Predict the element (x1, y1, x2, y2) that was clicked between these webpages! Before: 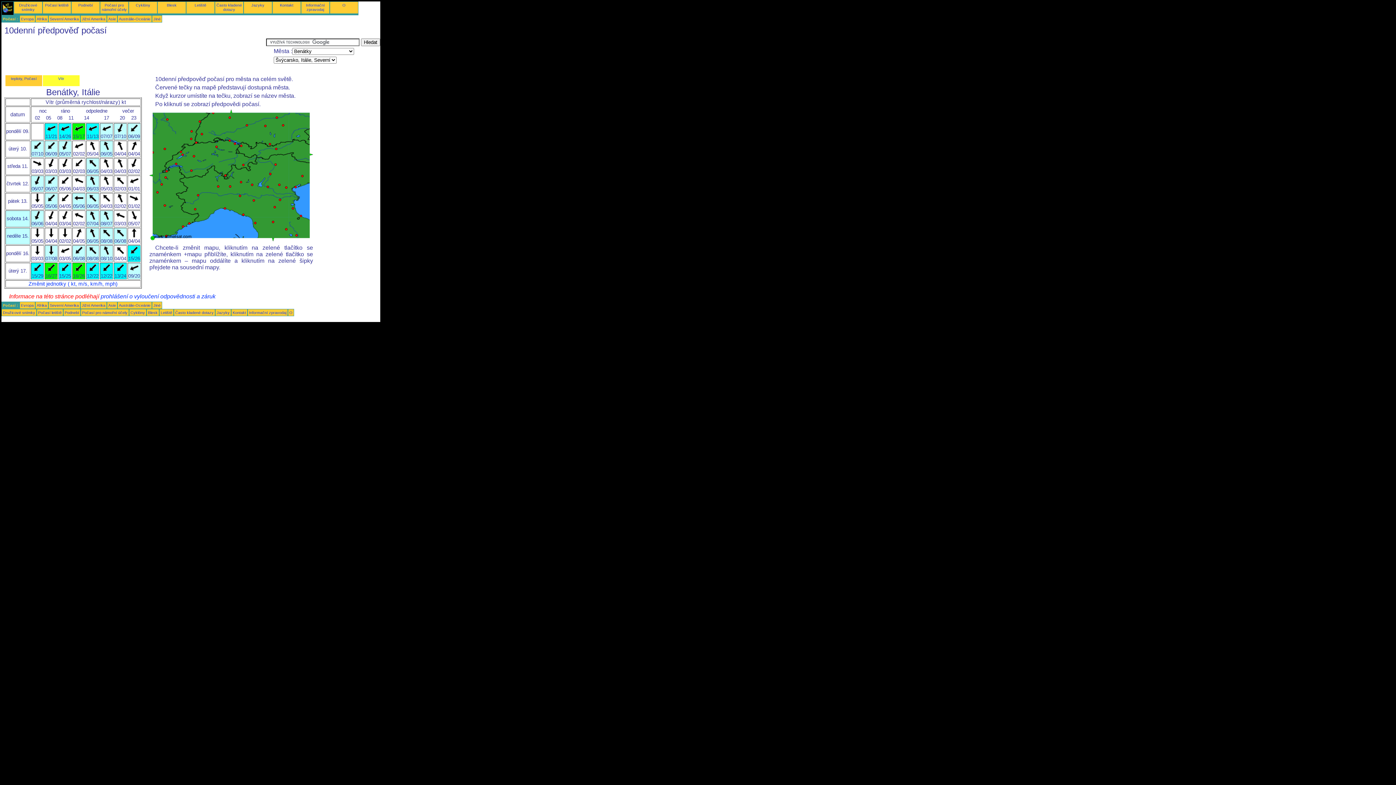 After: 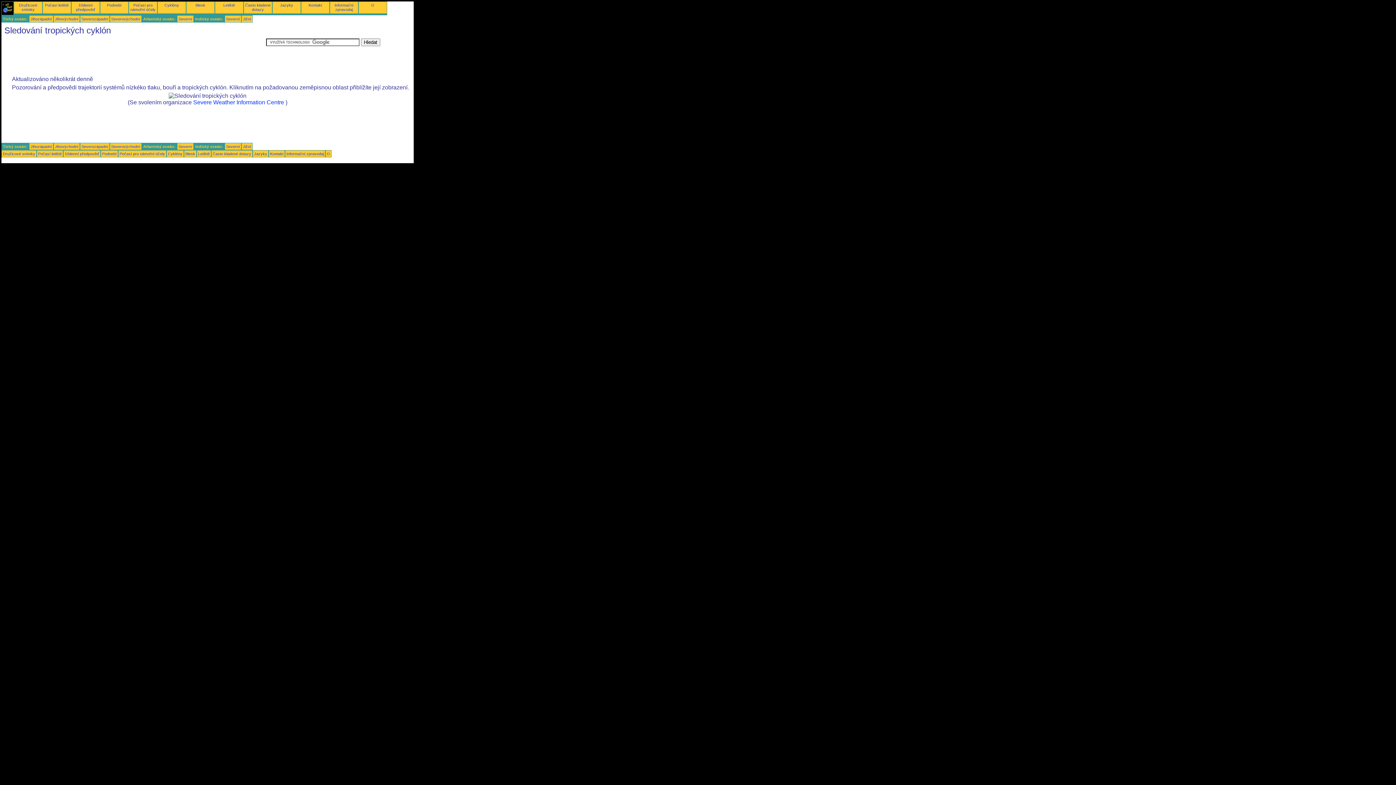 Action: bbox: (135, 2, 150, 7) label: Cyklóny